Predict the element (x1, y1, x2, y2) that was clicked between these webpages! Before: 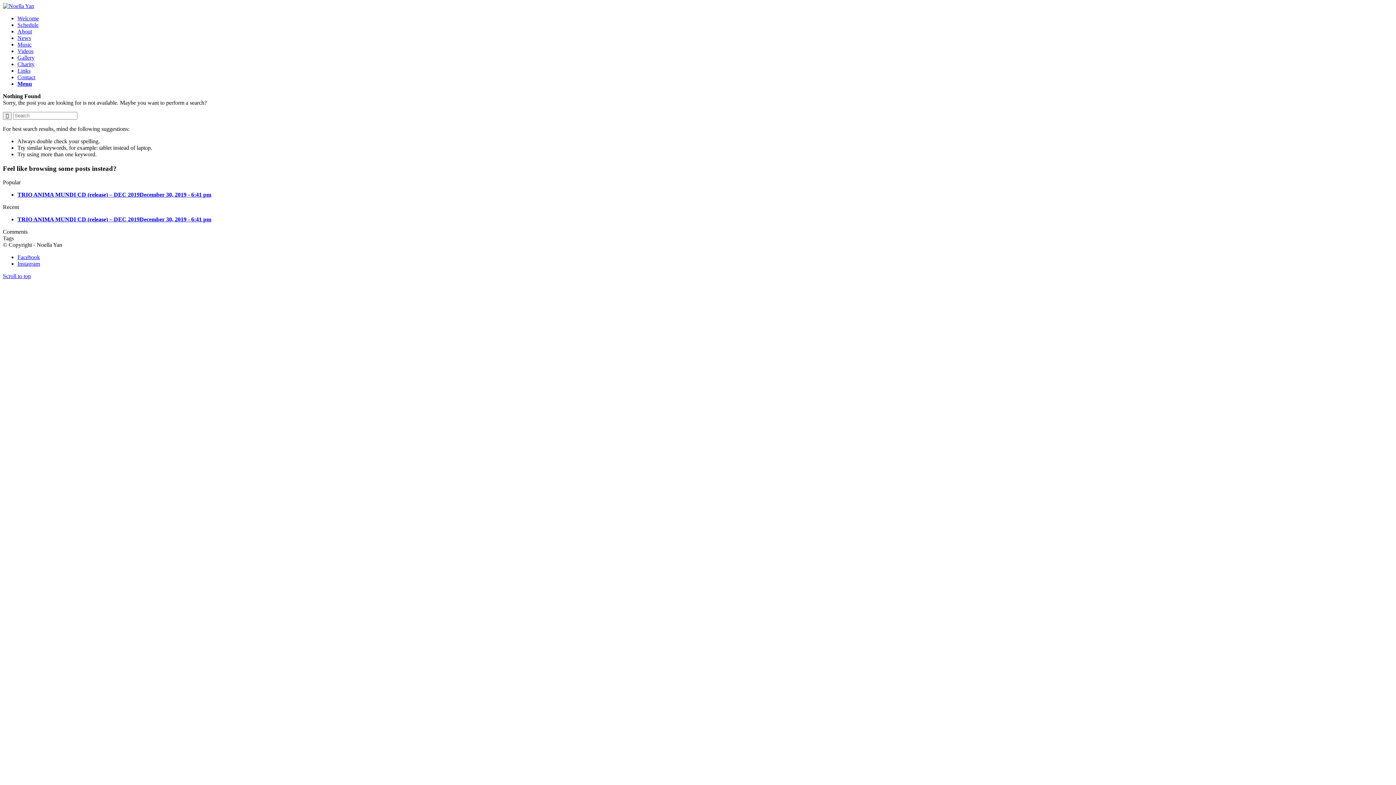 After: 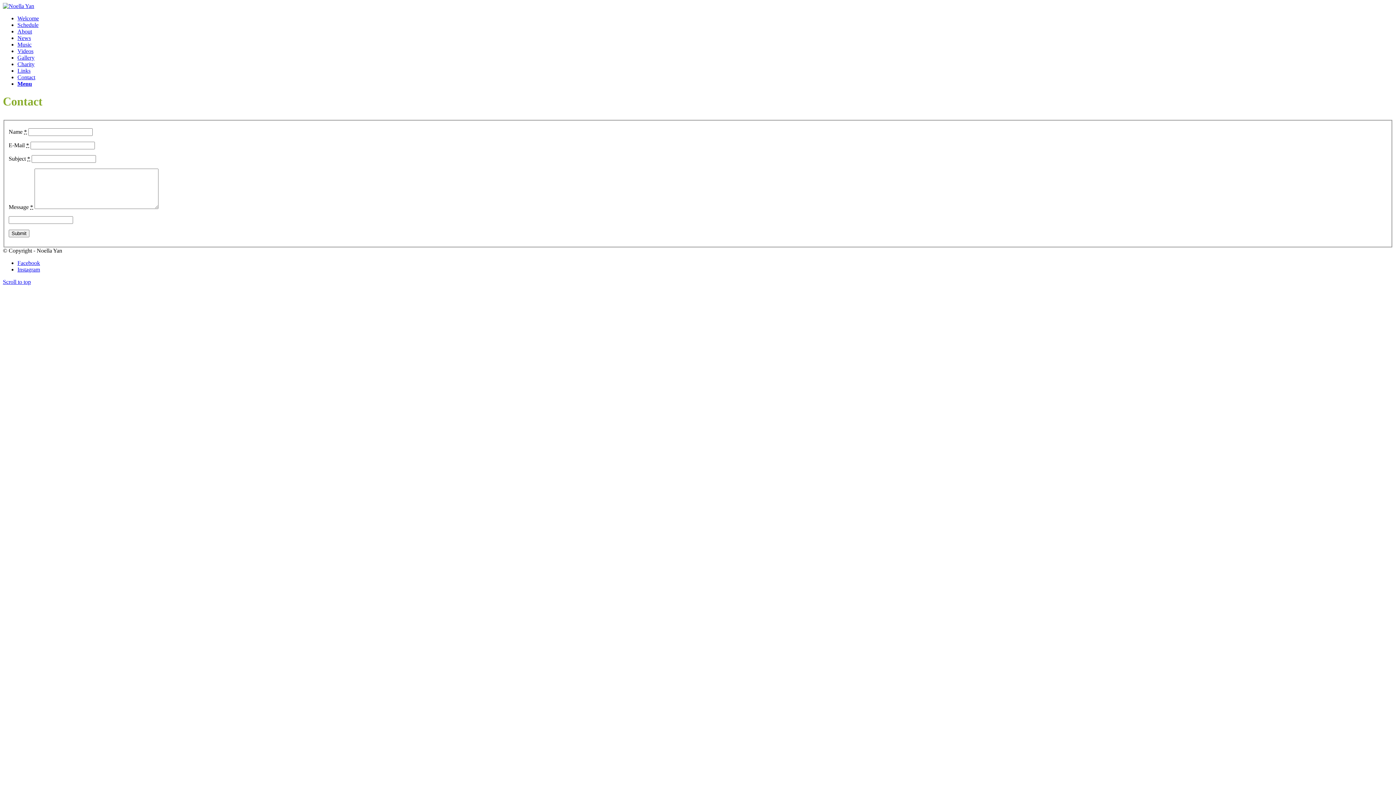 Action: bbox: (17, 74, 35, 80) label: Contact